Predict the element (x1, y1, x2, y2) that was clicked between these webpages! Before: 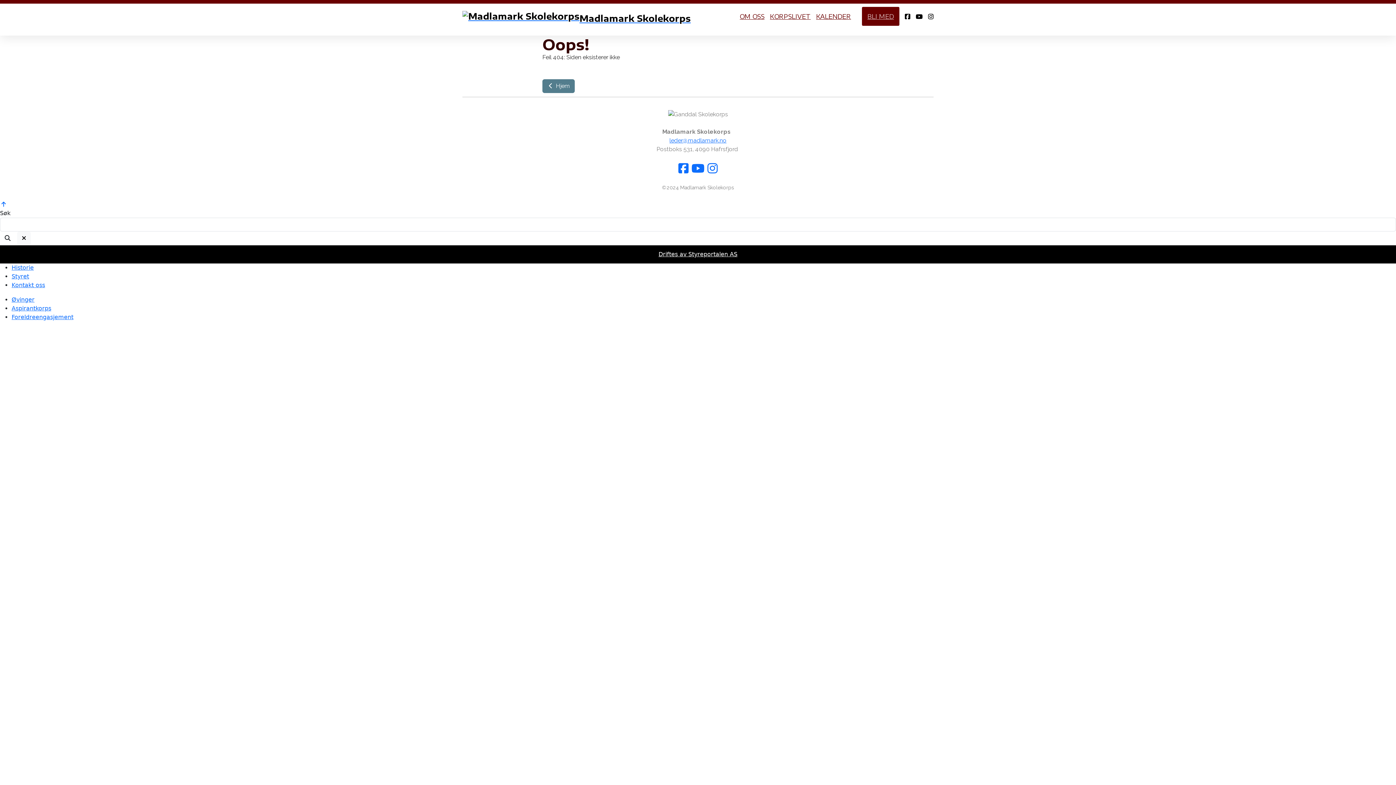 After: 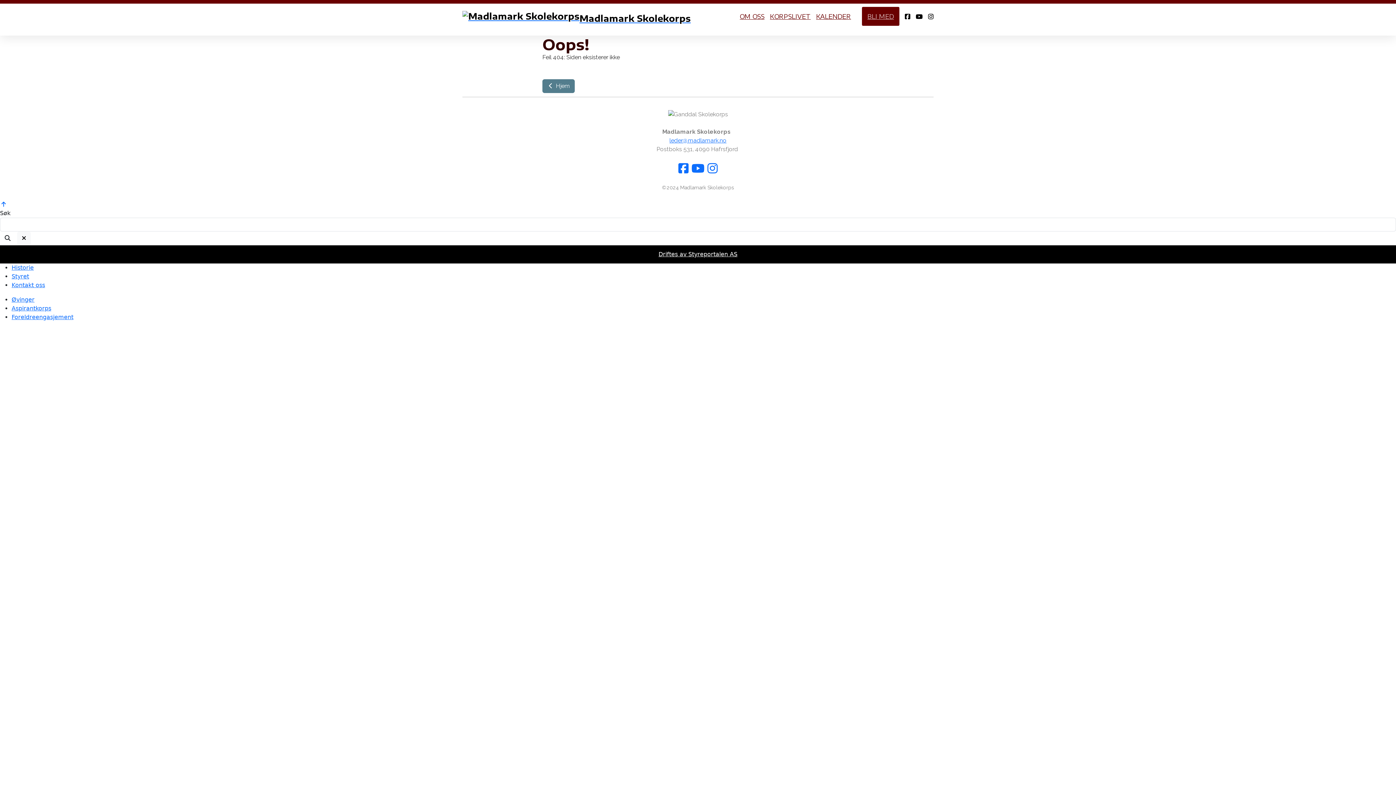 Action: bbox: (0, 245, 1396, 263) label: Driftes av Styreportalen AS